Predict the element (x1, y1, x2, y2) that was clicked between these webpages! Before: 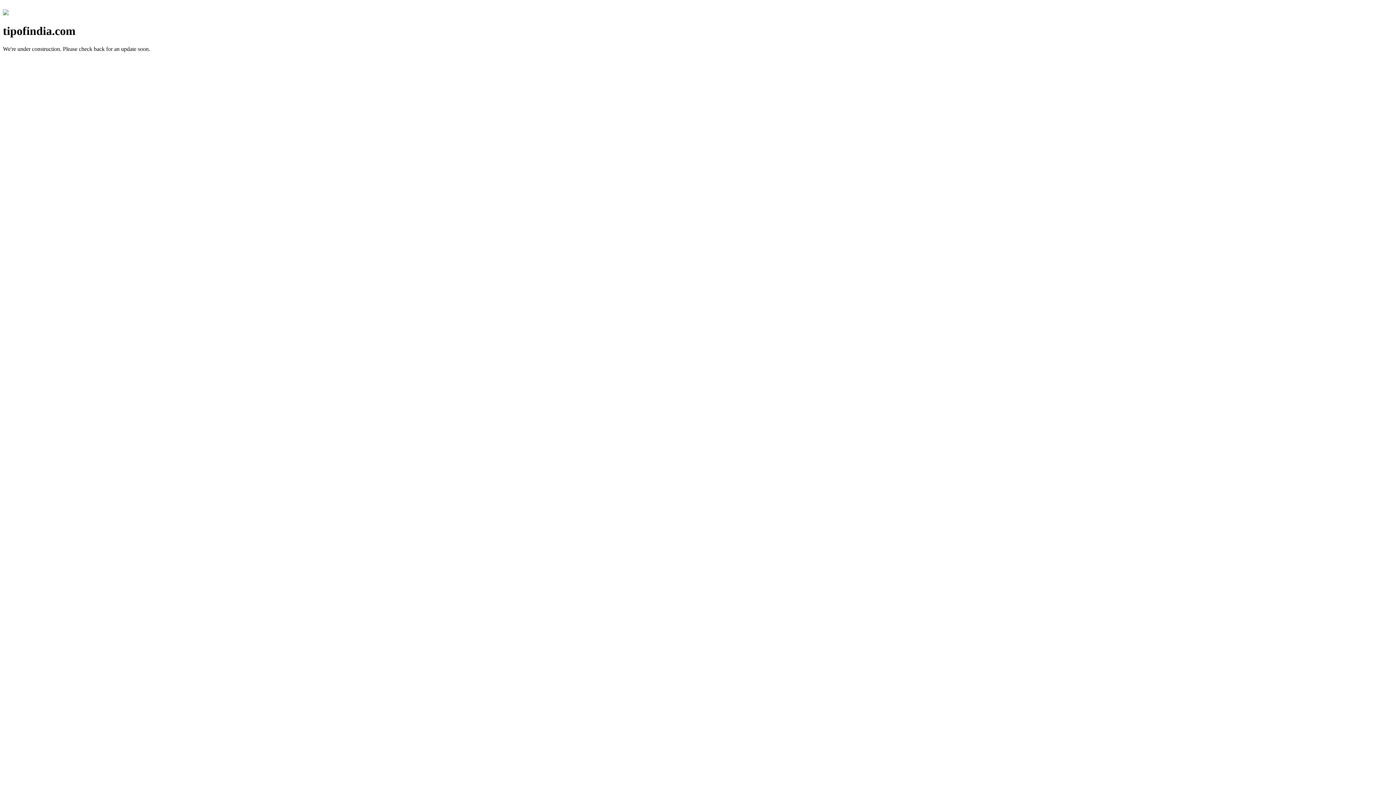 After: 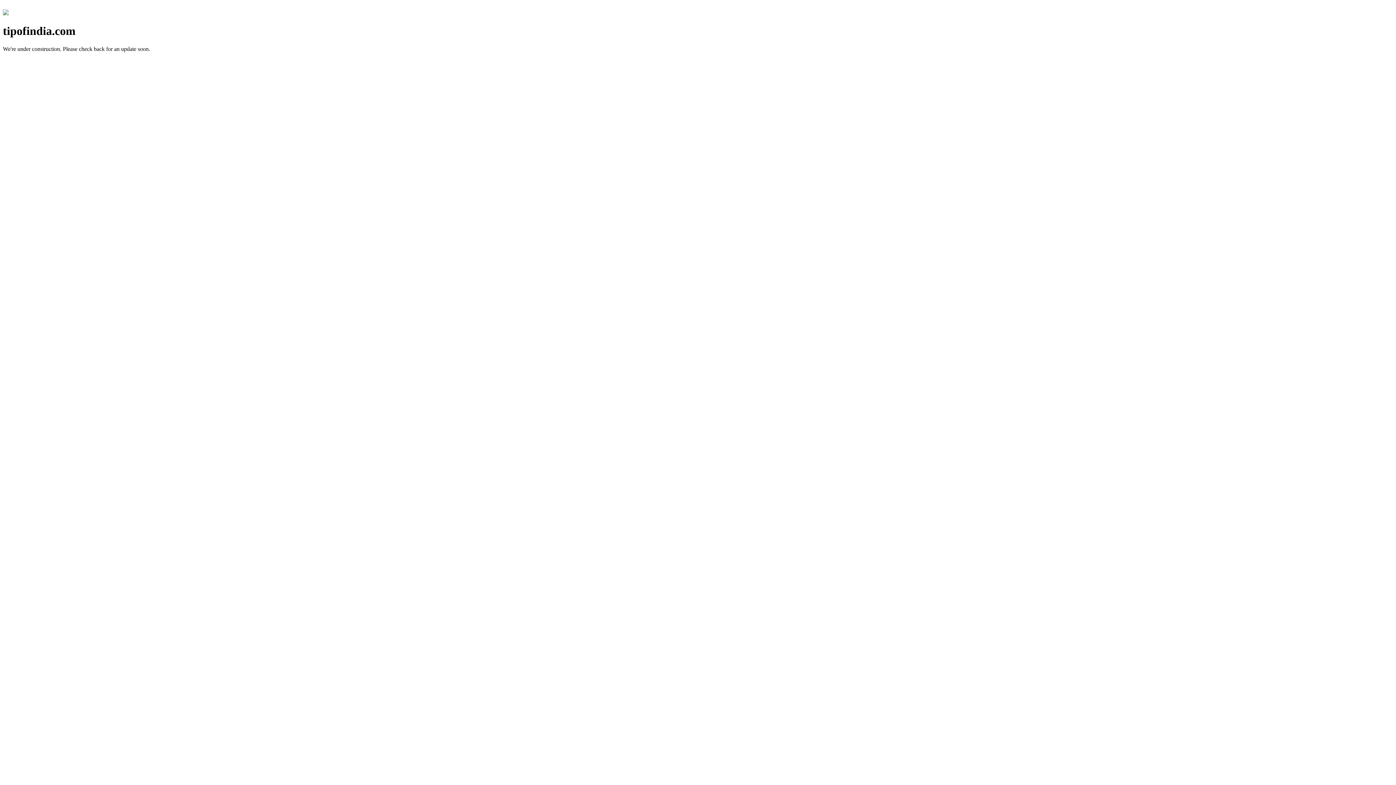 Action: bbox: (2, 10, 8, 16)